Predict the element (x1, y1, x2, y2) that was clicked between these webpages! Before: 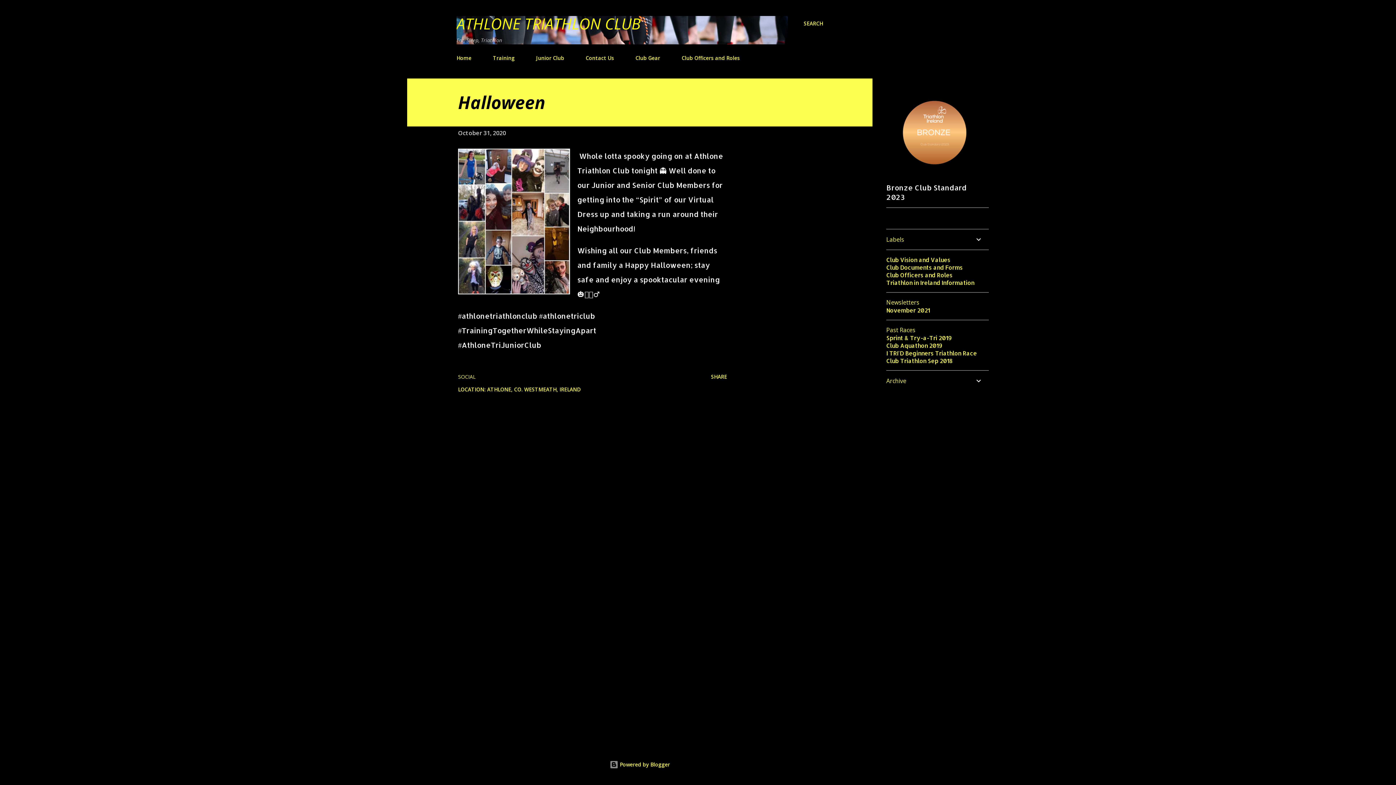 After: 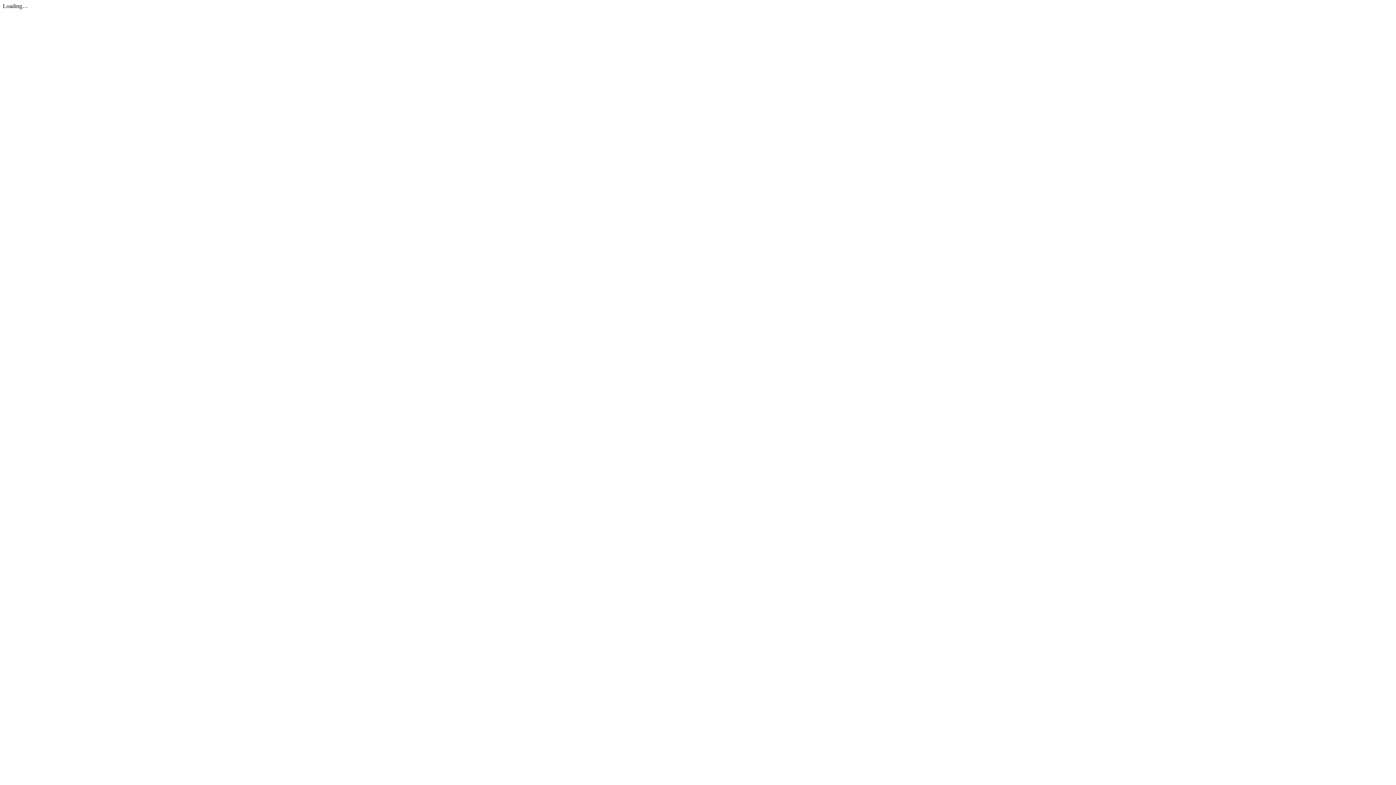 Action: label: November 2021 bbox: (886, 306, 930, 314)